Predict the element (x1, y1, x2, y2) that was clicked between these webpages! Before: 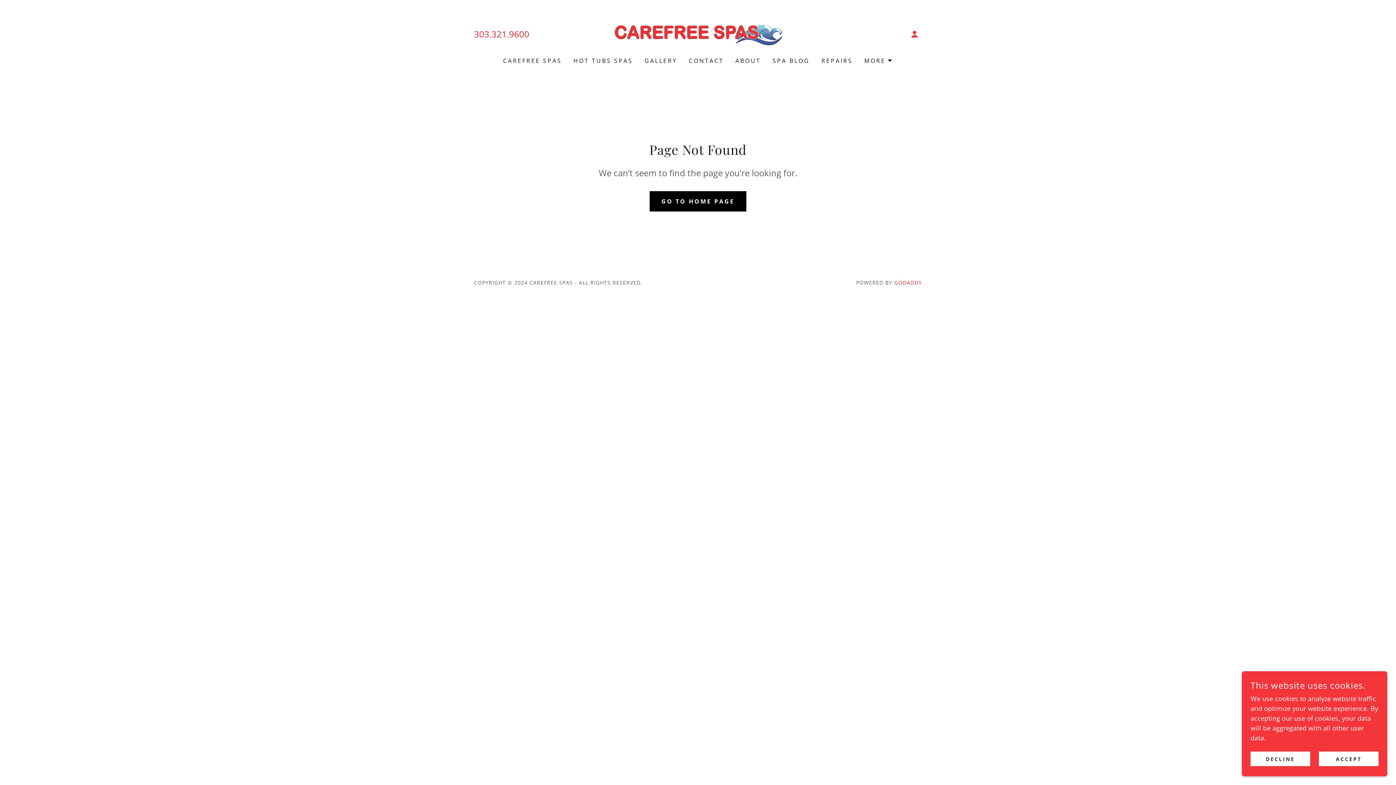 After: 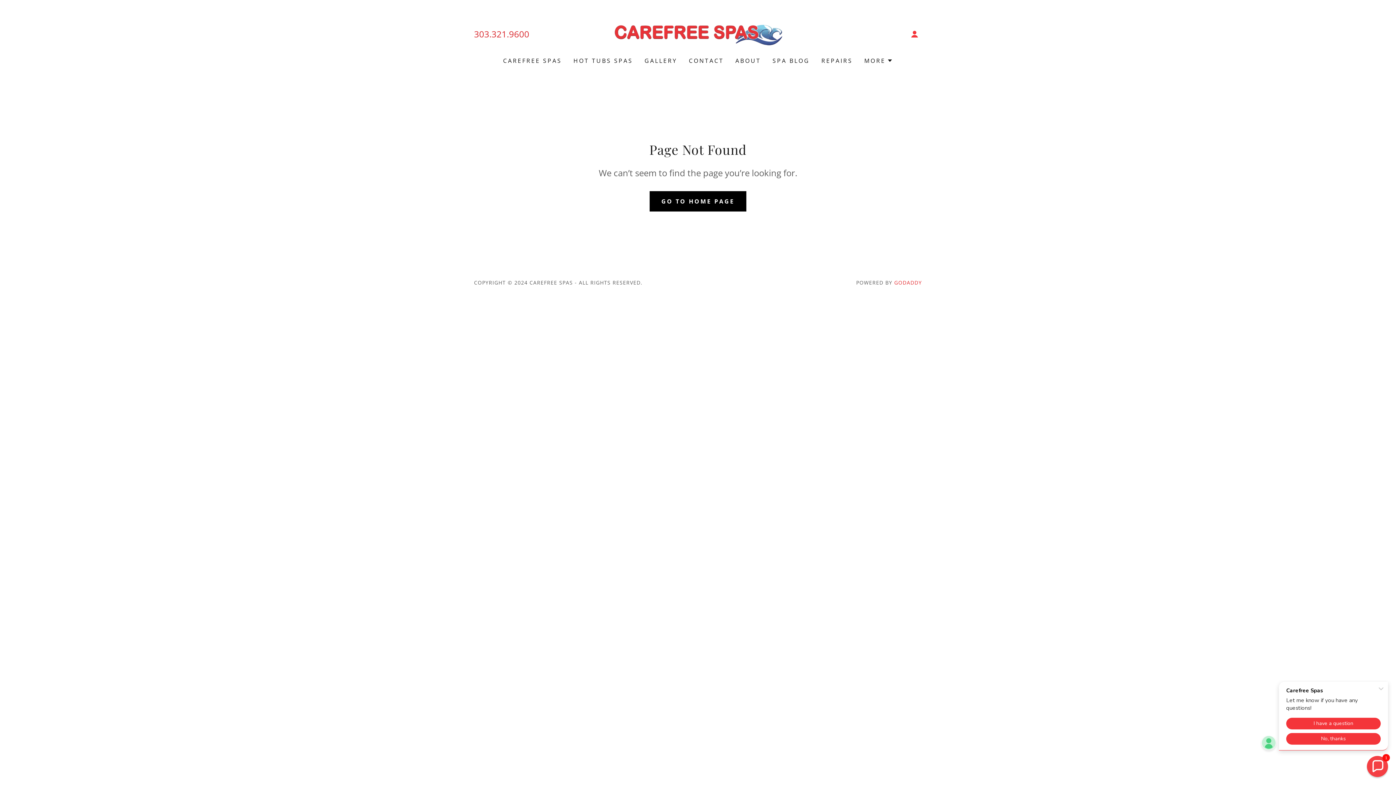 Action: label: ACCEPT bbox: (1319, 752, 1378, 766)